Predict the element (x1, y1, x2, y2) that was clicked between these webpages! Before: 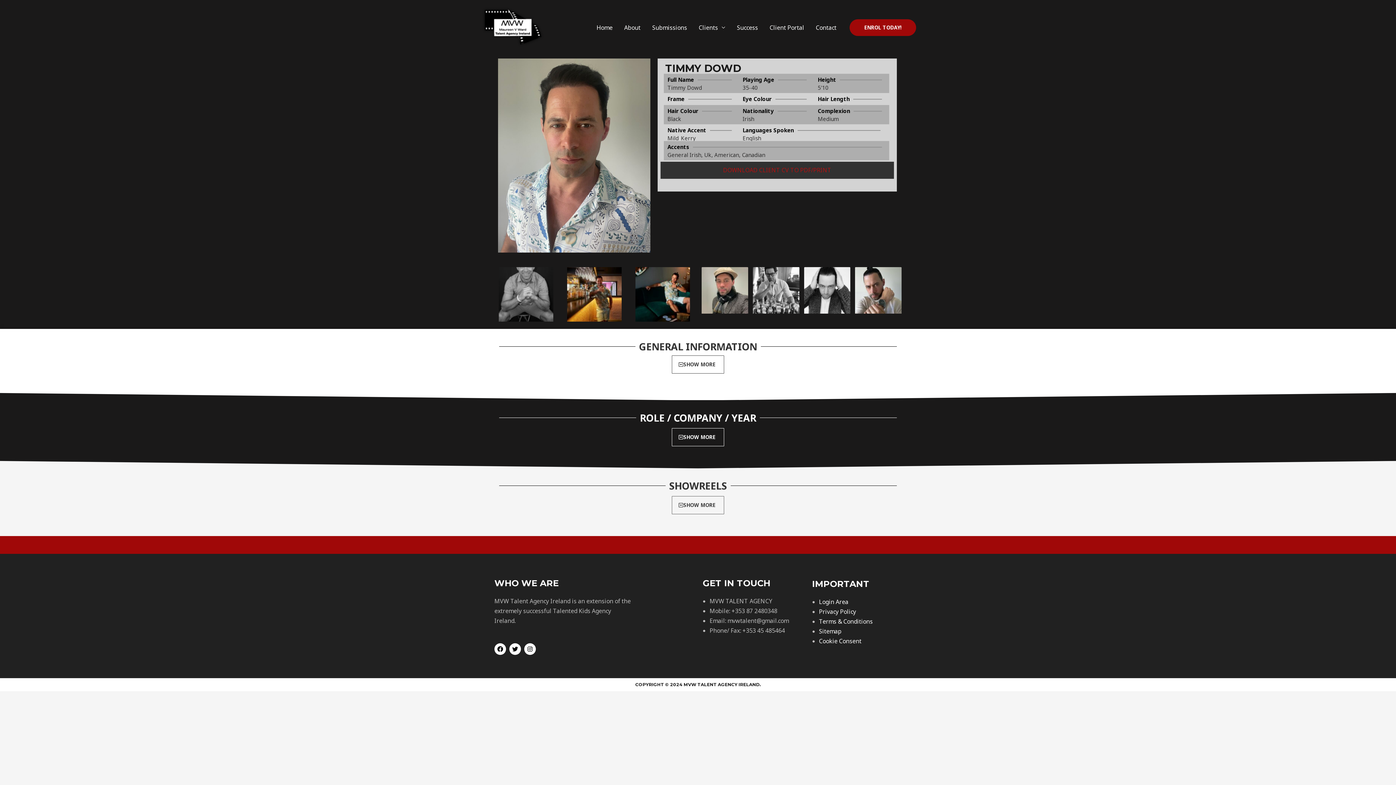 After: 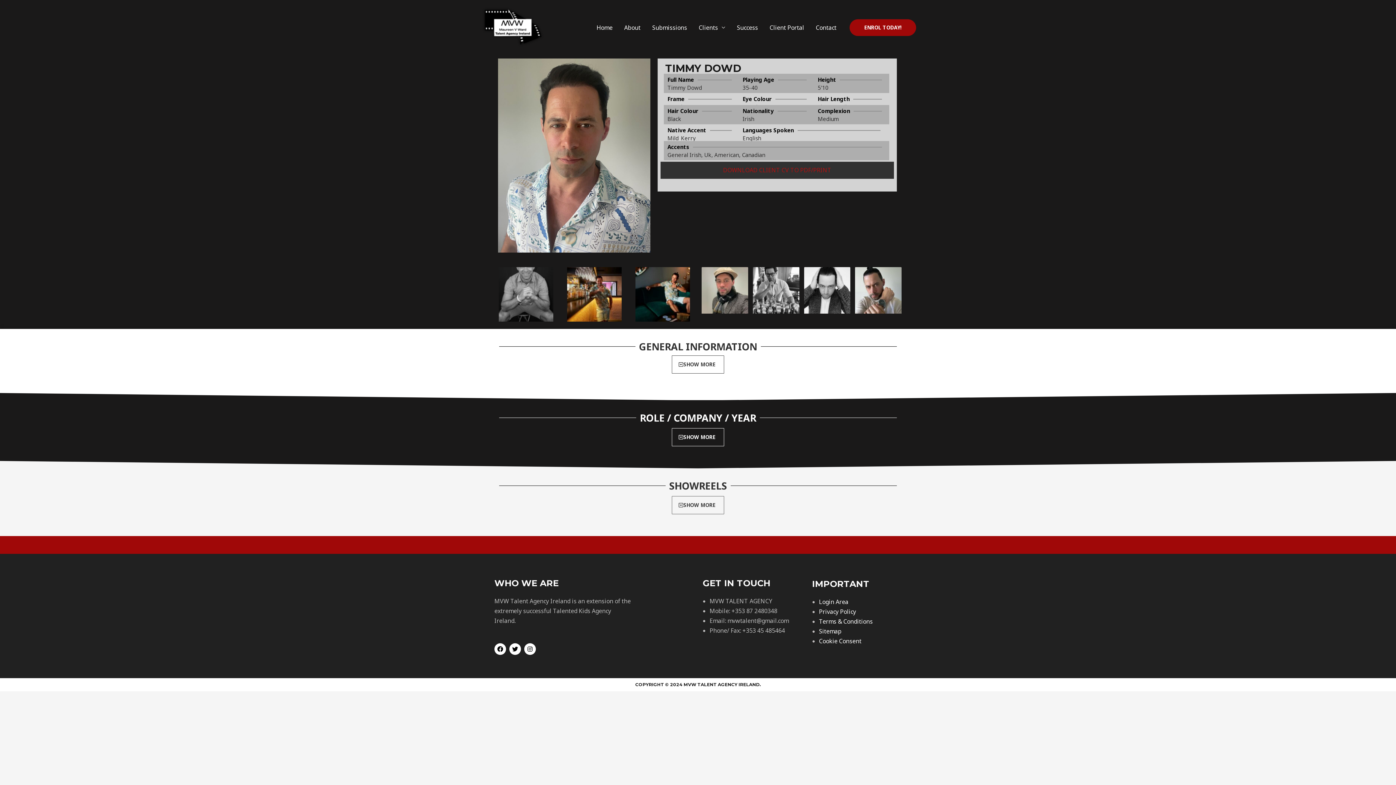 Action: label: Sitemap bbox: (819, 627, 841, 635)